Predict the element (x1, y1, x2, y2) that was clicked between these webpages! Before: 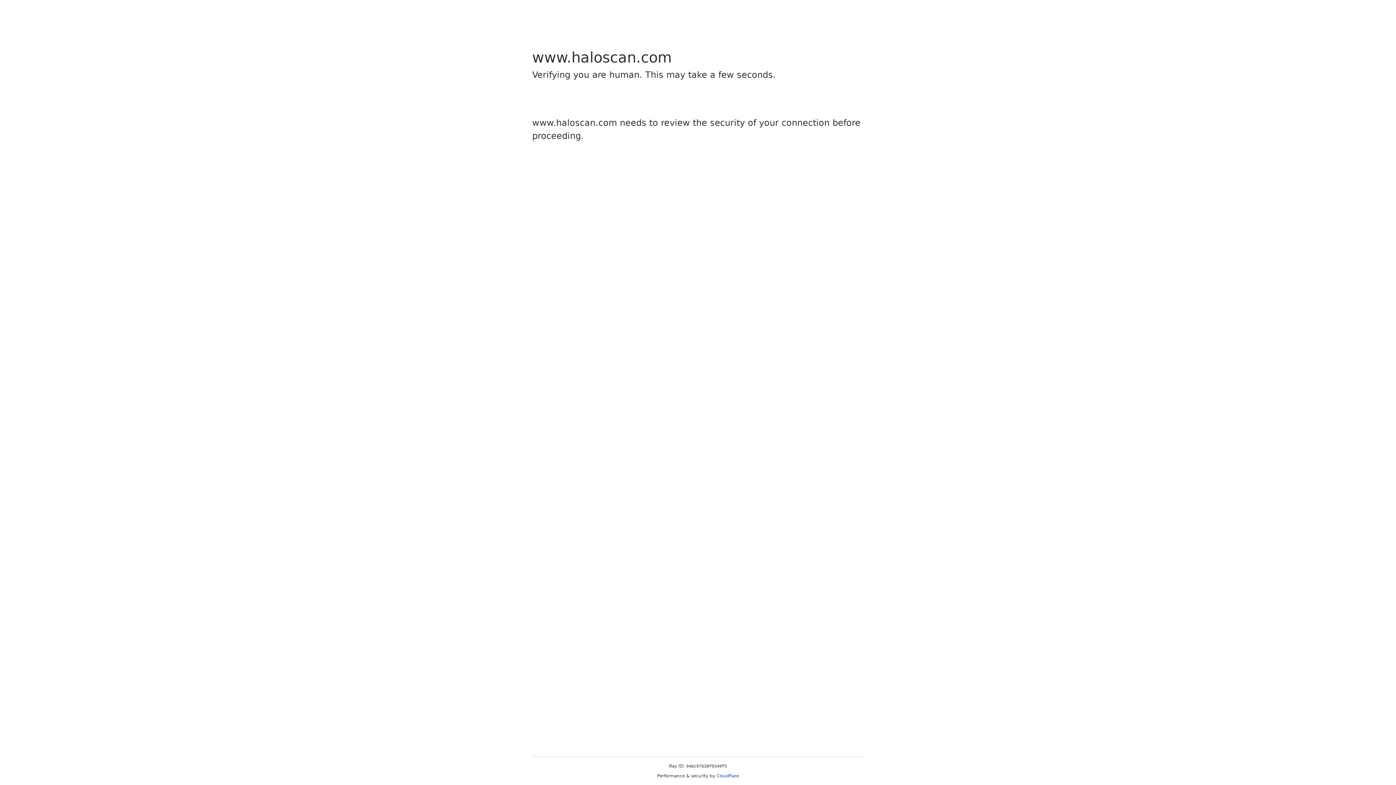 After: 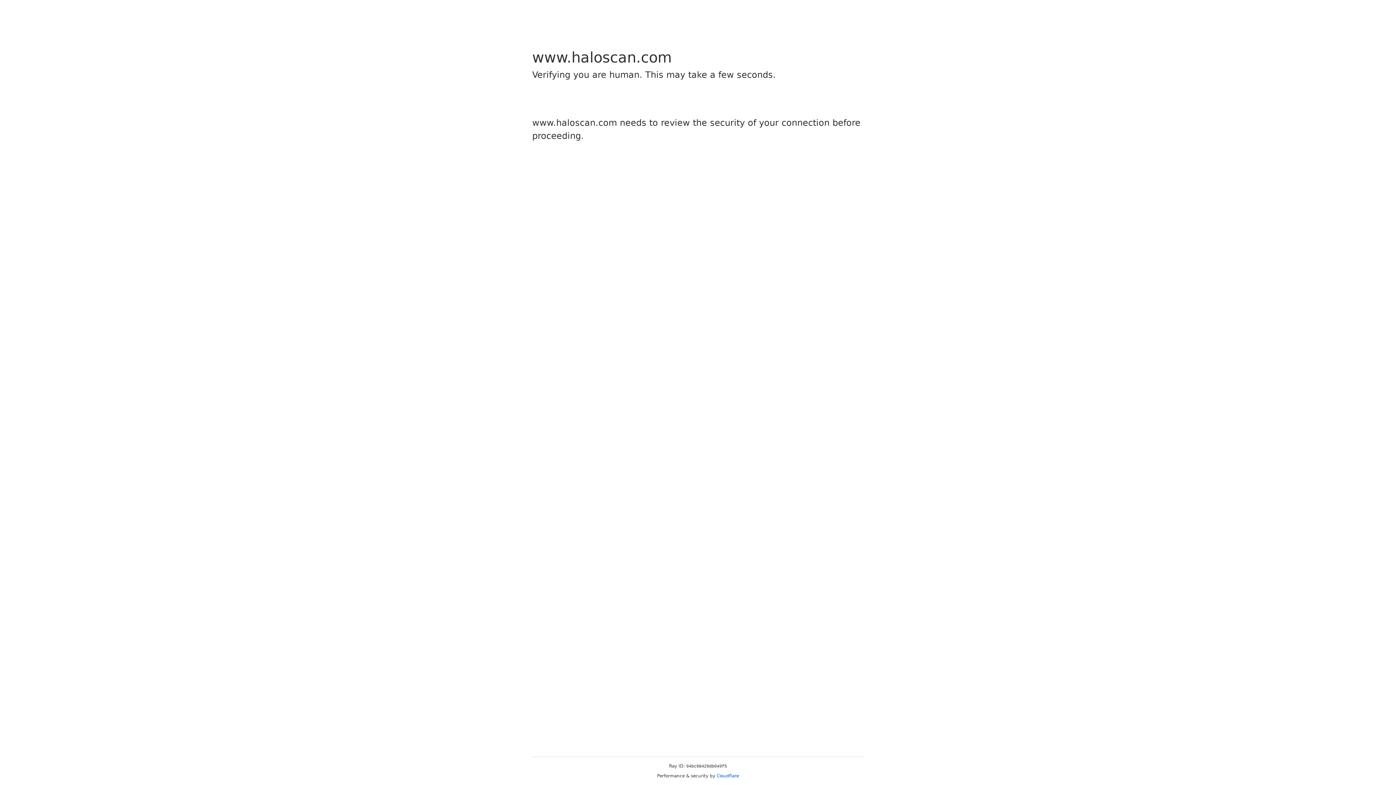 Action: bbox: (716, 773, 739, 778) label: Cloudflare